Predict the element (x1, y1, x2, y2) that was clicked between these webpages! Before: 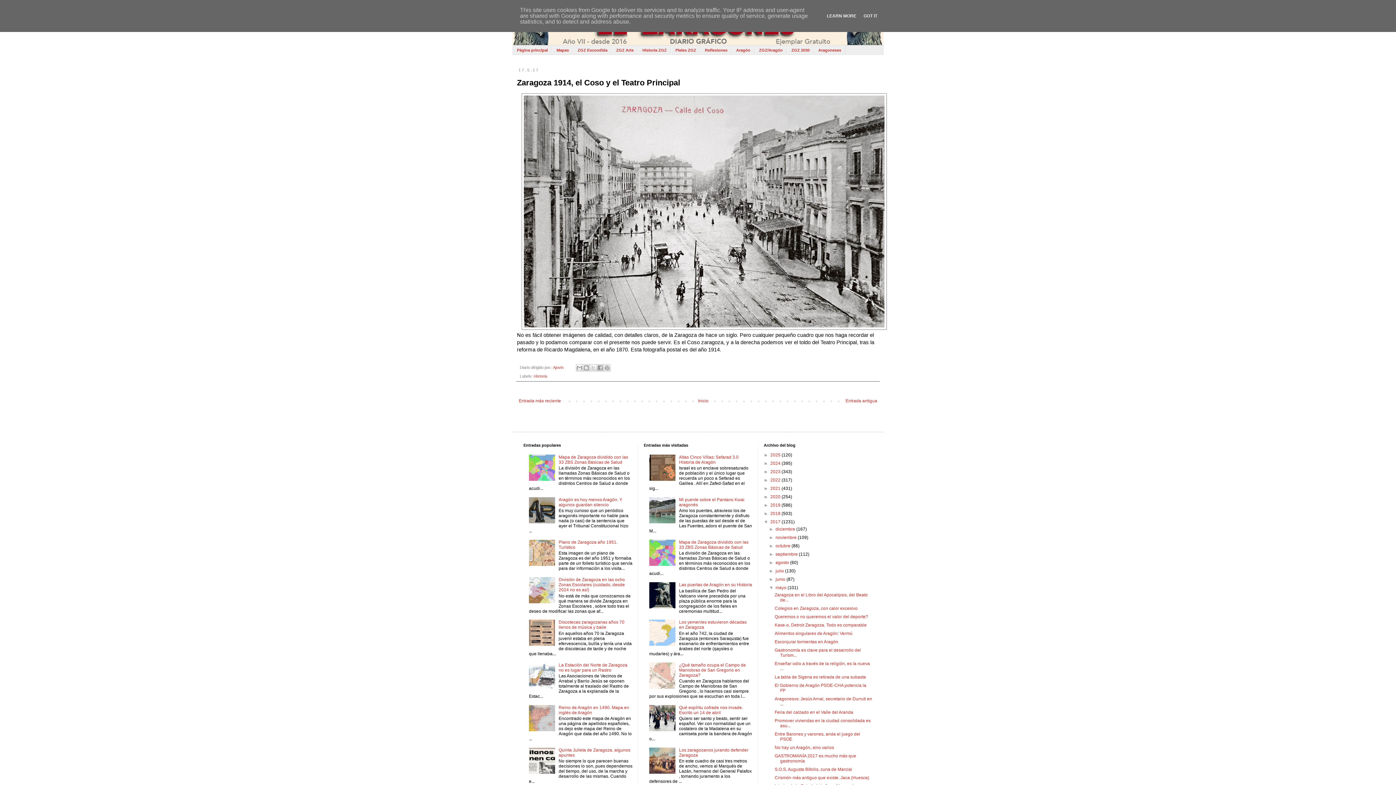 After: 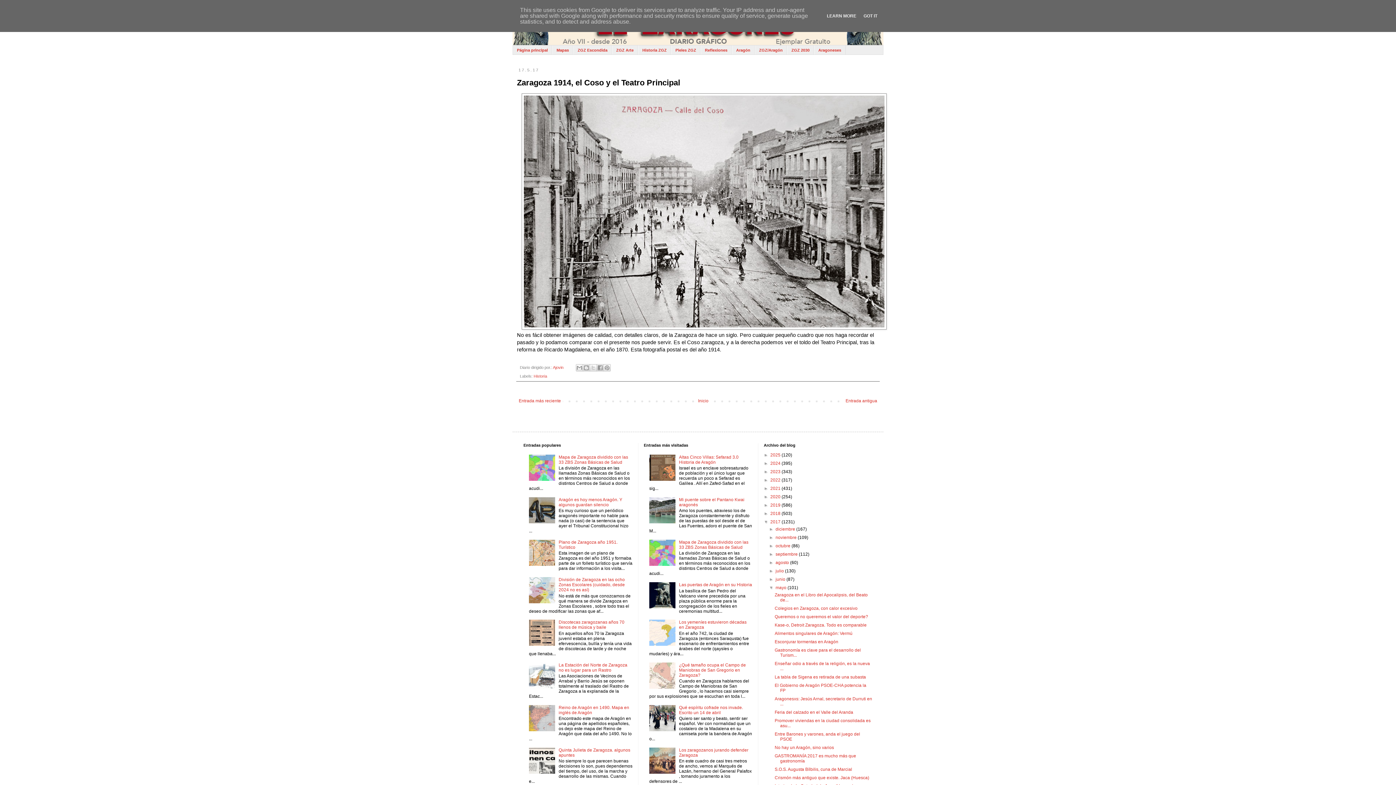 Action: bbox: (529, 770, 557, 775)